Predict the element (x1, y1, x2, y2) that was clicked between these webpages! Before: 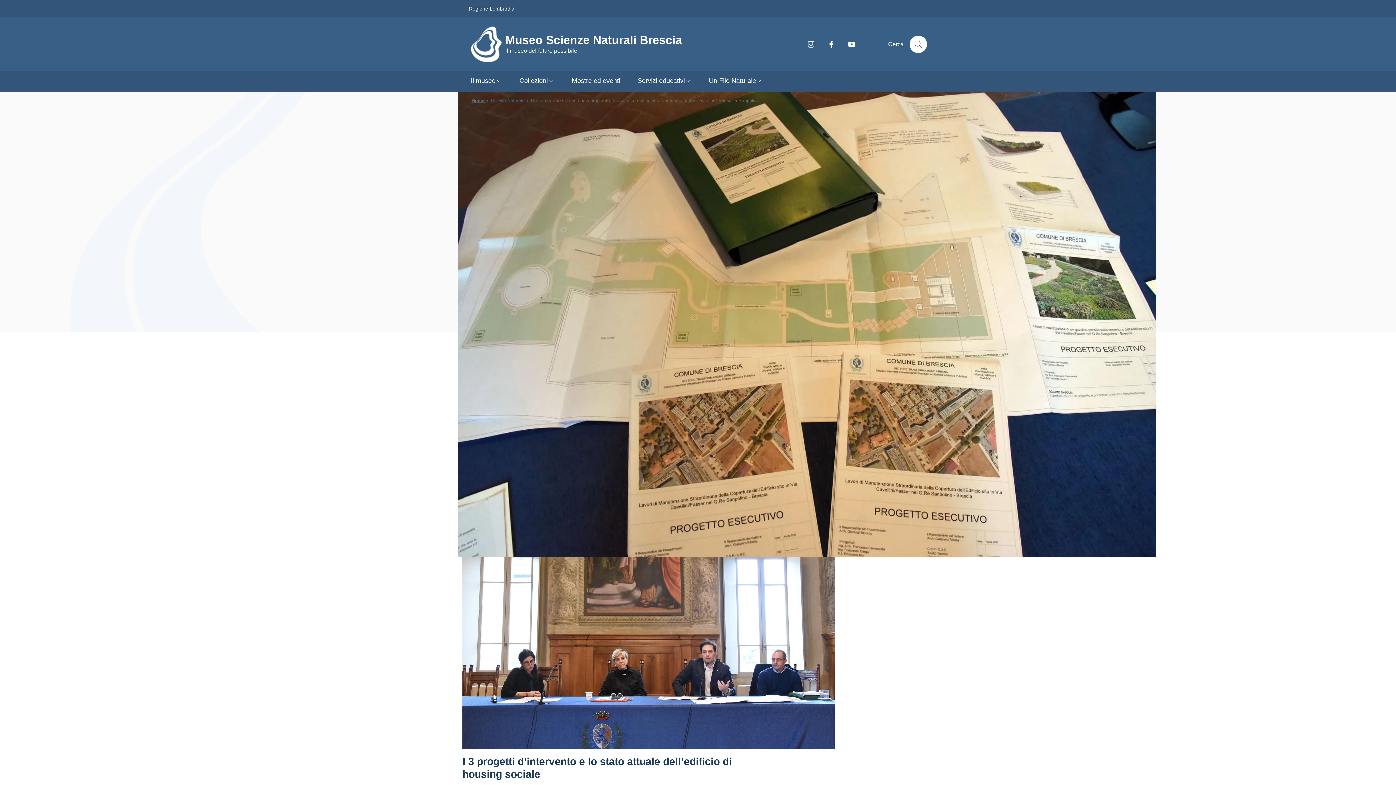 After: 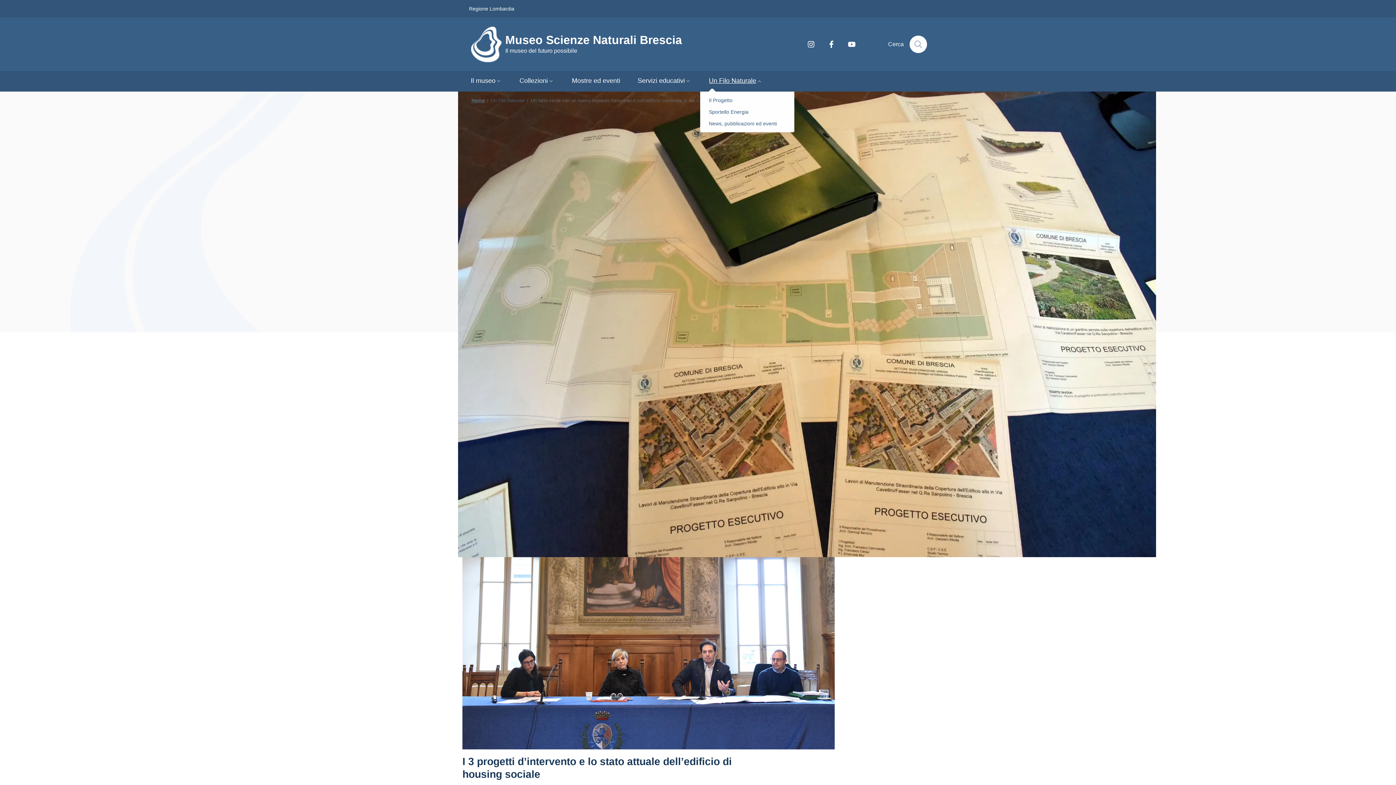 Action: label: Un Filo Naturale bbox: (700, 71, 771, 91)